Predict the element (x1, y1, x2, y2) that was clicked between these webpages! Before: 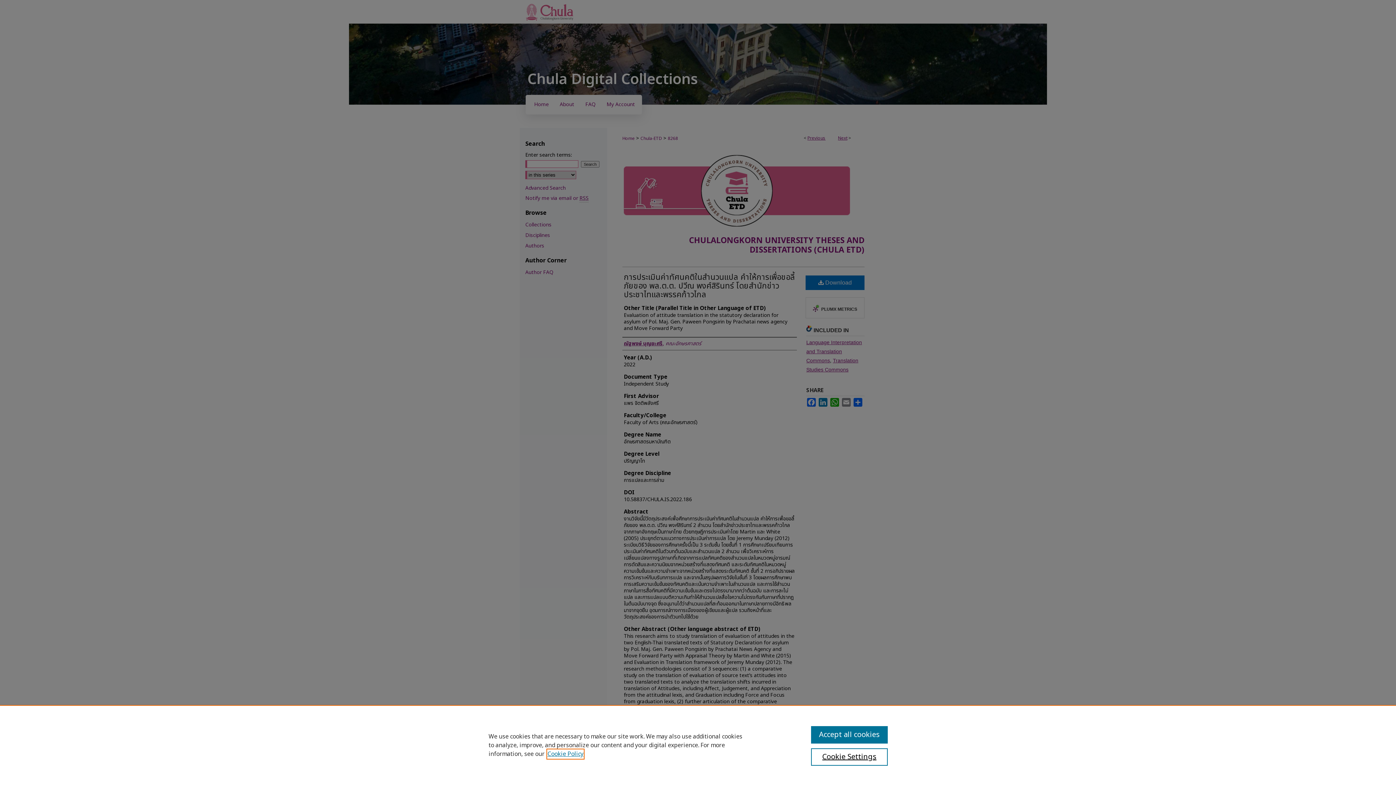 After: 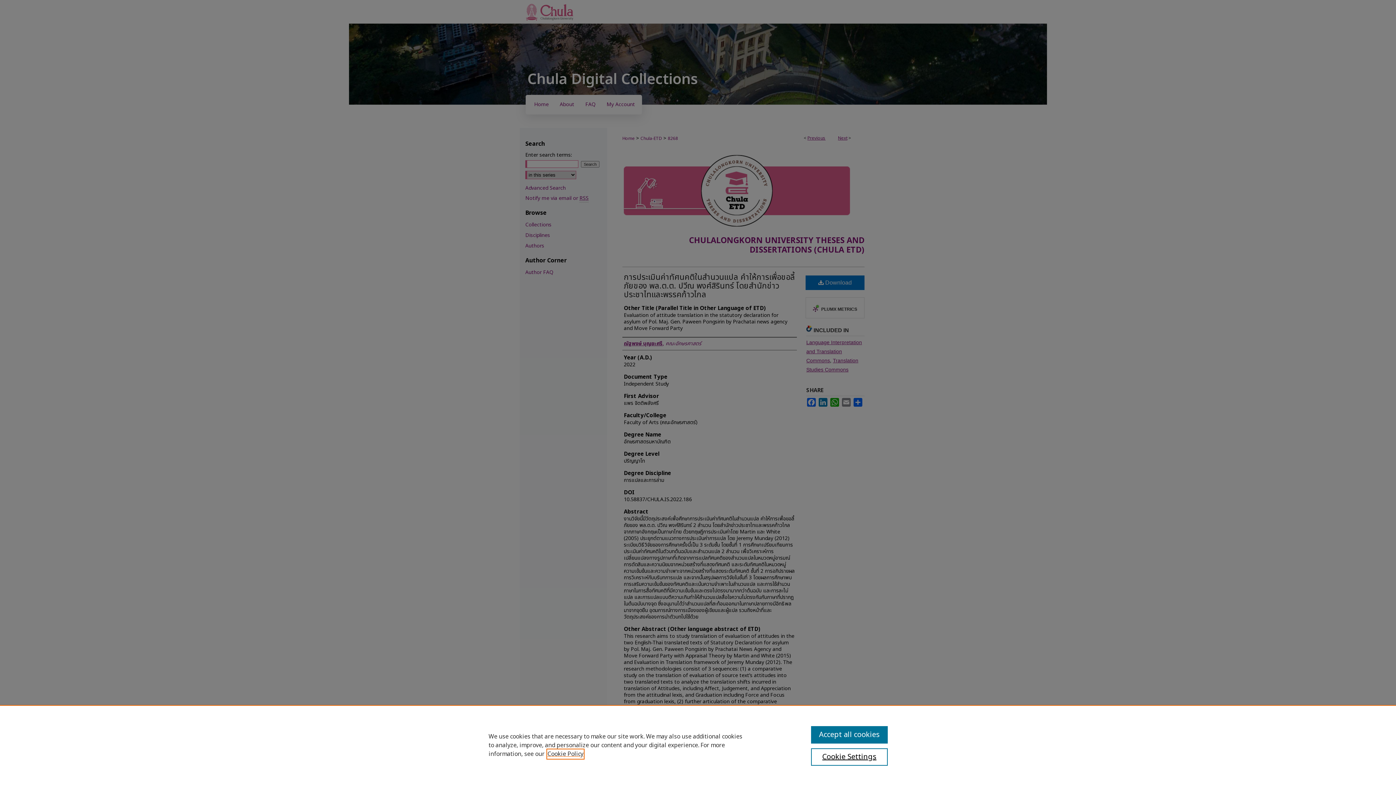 Action: label: , opens in a new tab bbox: (547, 750, 583, 758)